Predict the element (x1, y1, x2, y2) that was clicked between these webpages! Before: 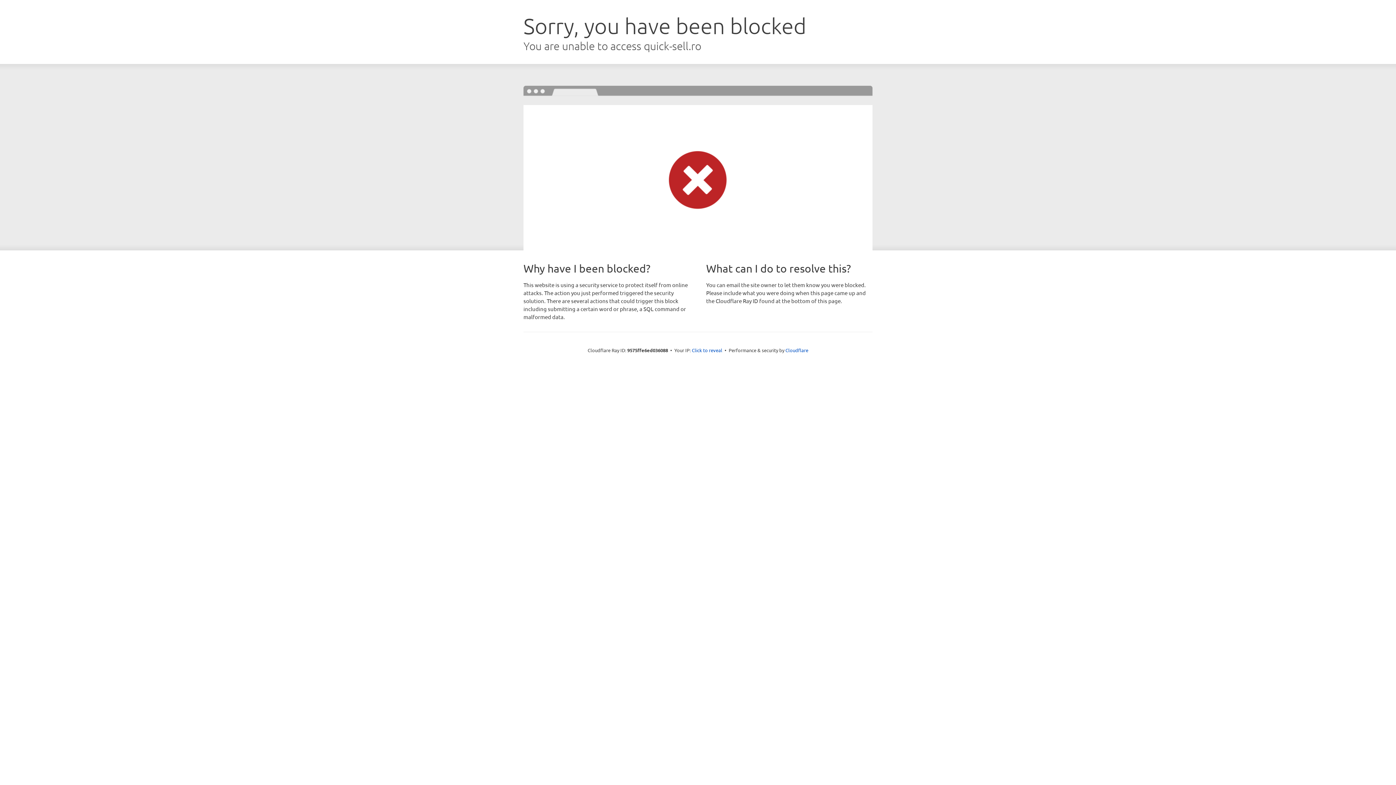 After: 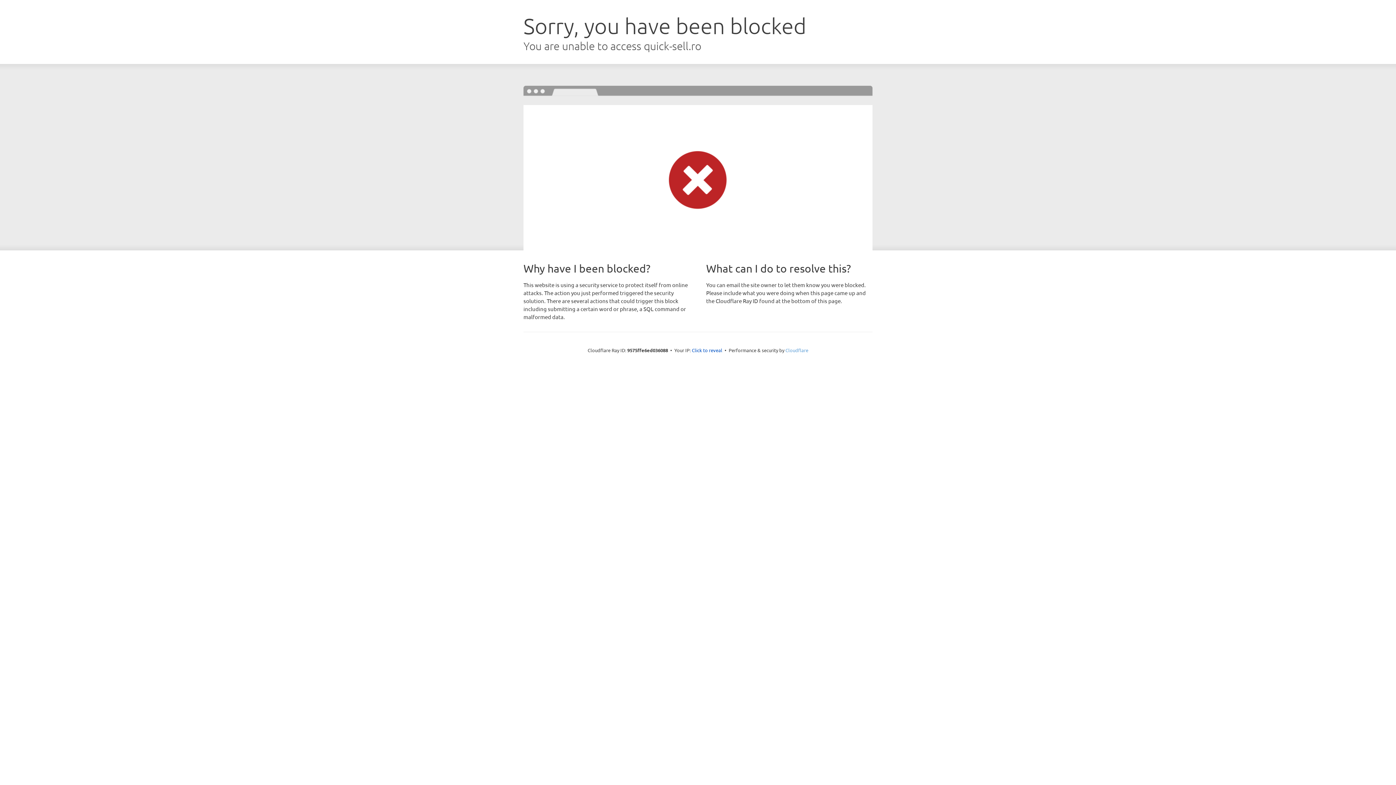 Action: bbox: (785, 347, 808, 353) label: Cloudflare